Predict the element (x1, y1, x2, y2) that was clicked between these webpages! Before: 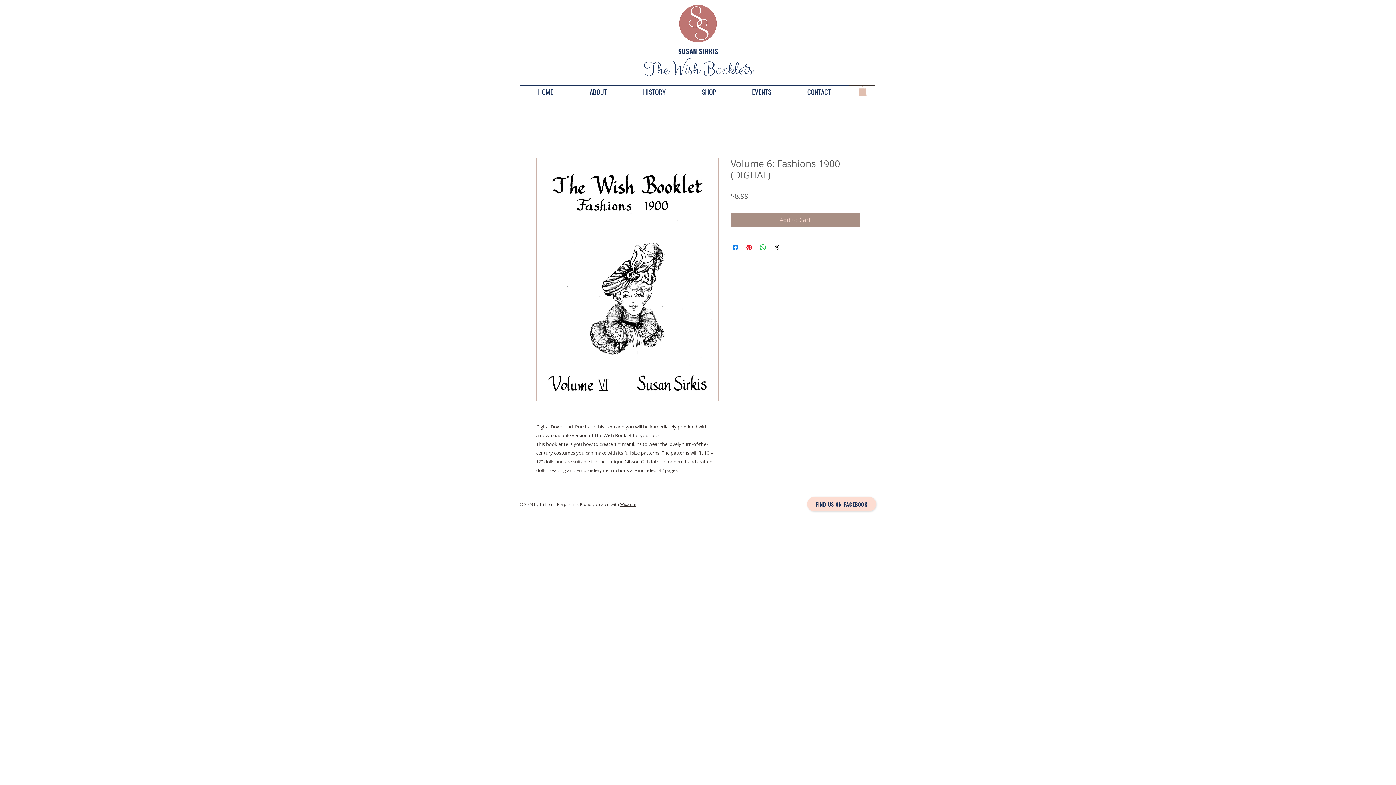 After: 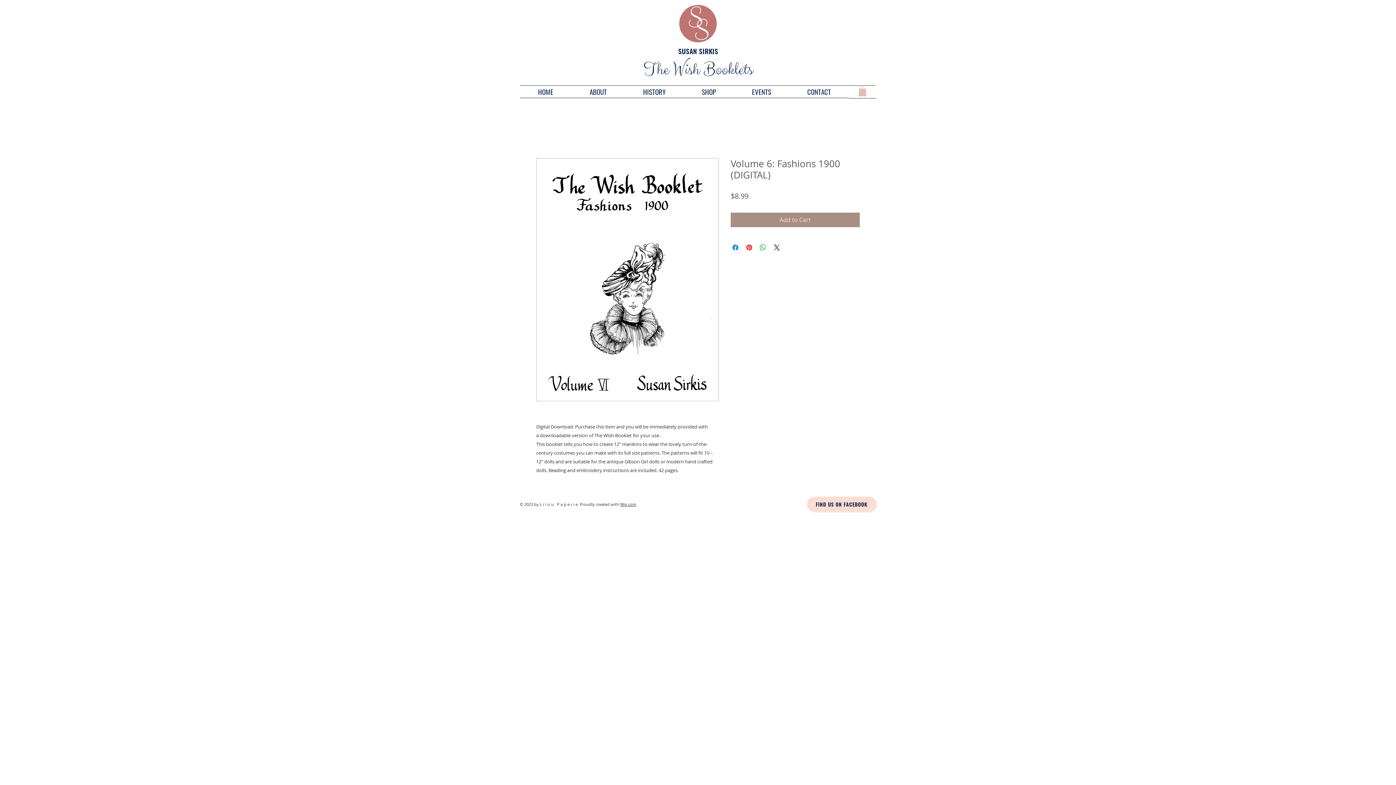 Action: bbox: (620, 501, 636, 507) label: Wix.com